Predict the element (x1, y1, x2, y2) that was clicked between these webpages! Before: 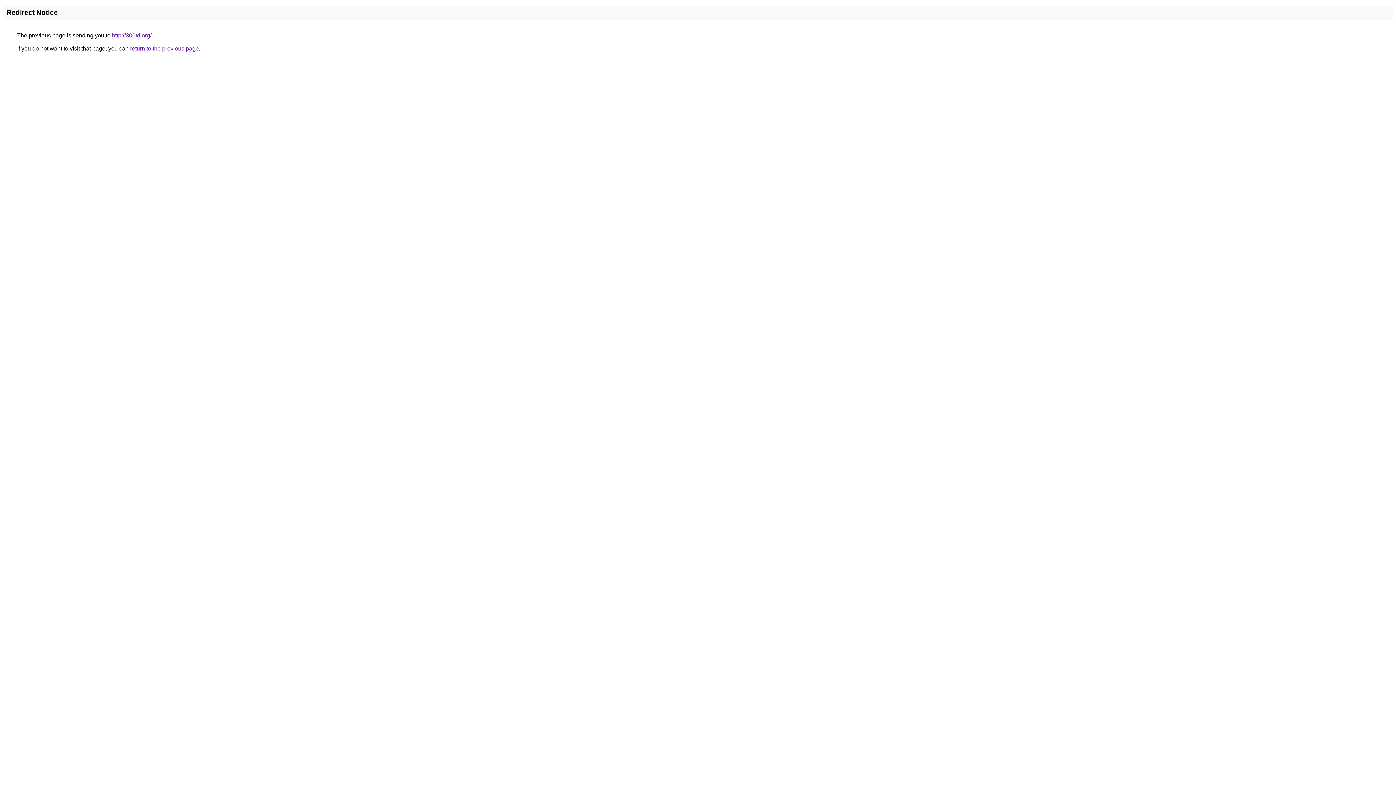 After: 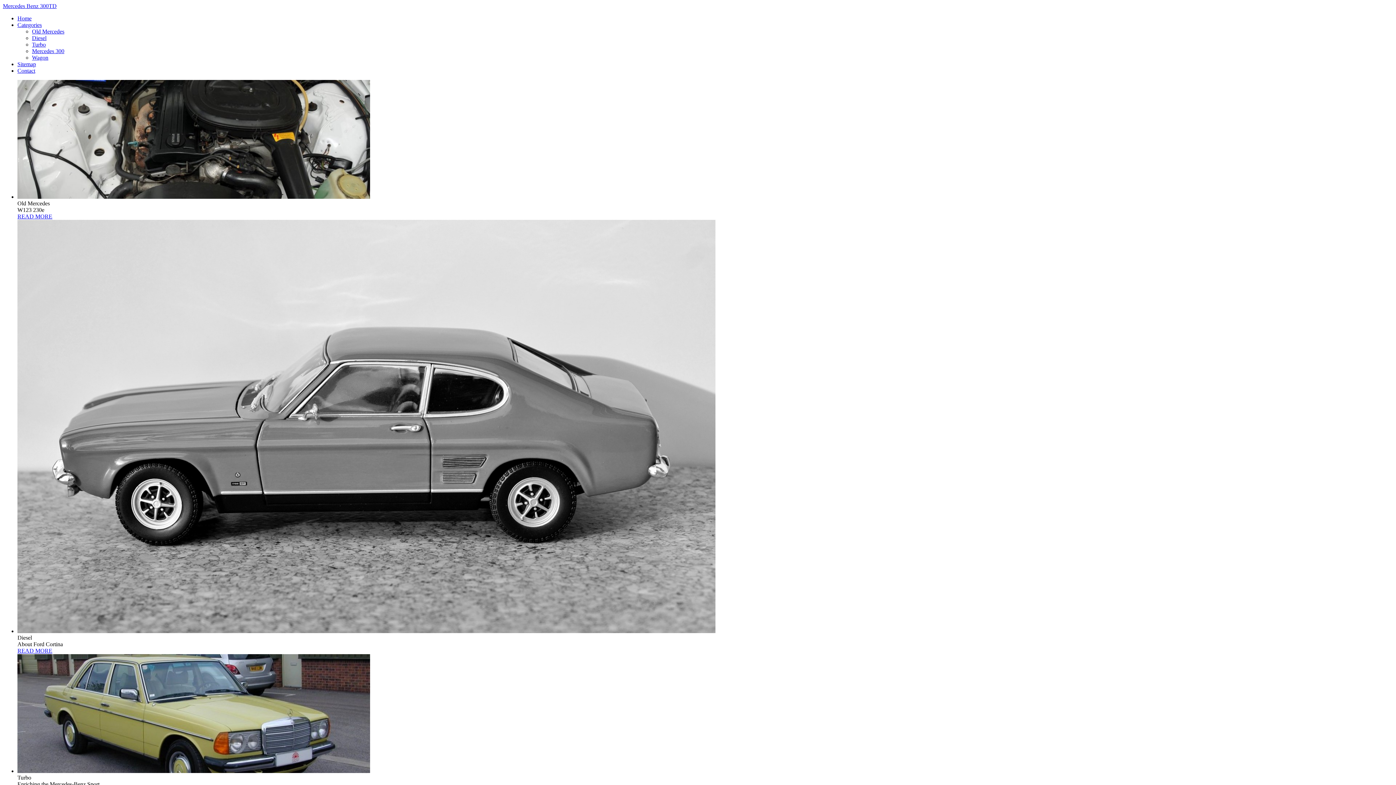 Action: bbox: (112, 32, 151, 38) label: http://300td.org/